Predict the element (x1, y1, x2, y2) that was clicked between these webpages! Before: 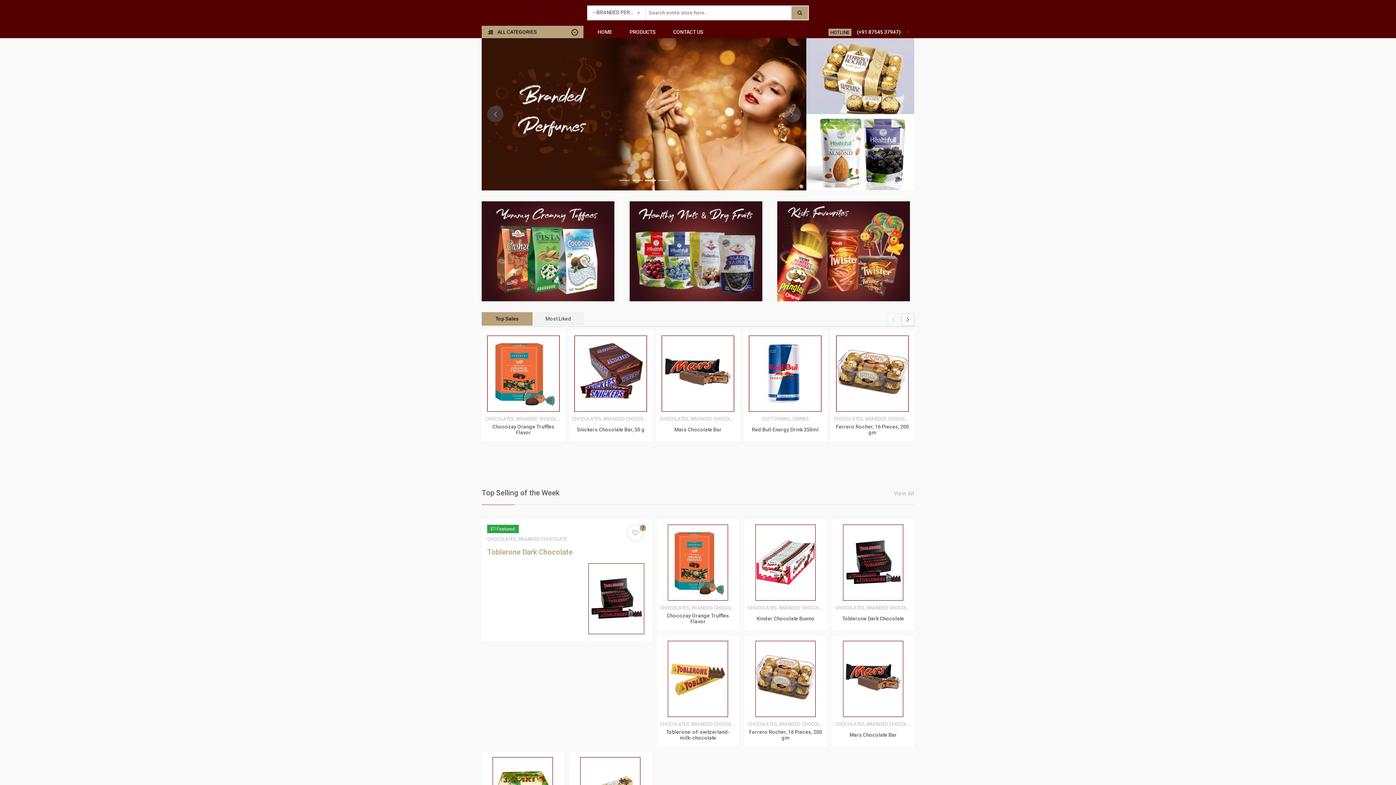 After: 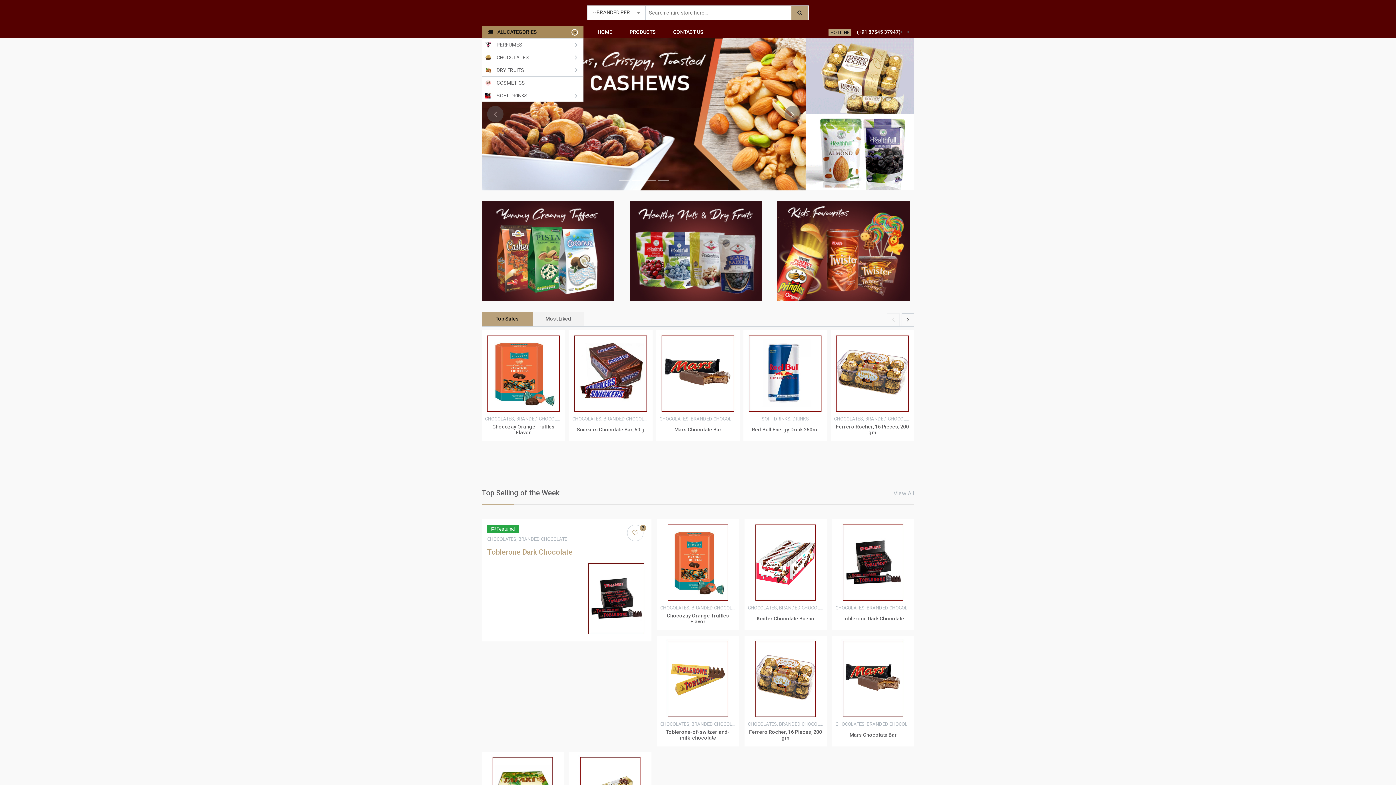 Action: bbox: (481, 25, 583, 38) label: ALL CATEGORIES